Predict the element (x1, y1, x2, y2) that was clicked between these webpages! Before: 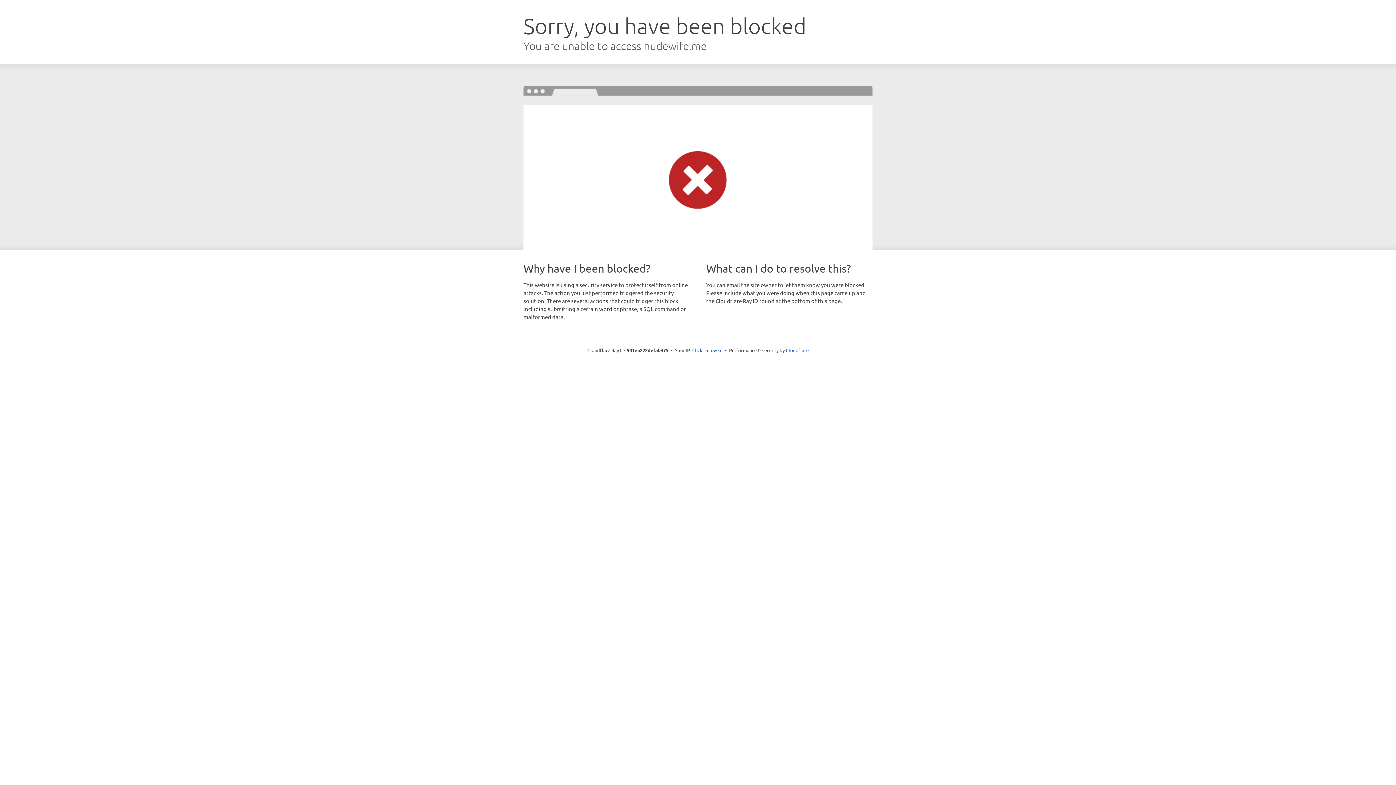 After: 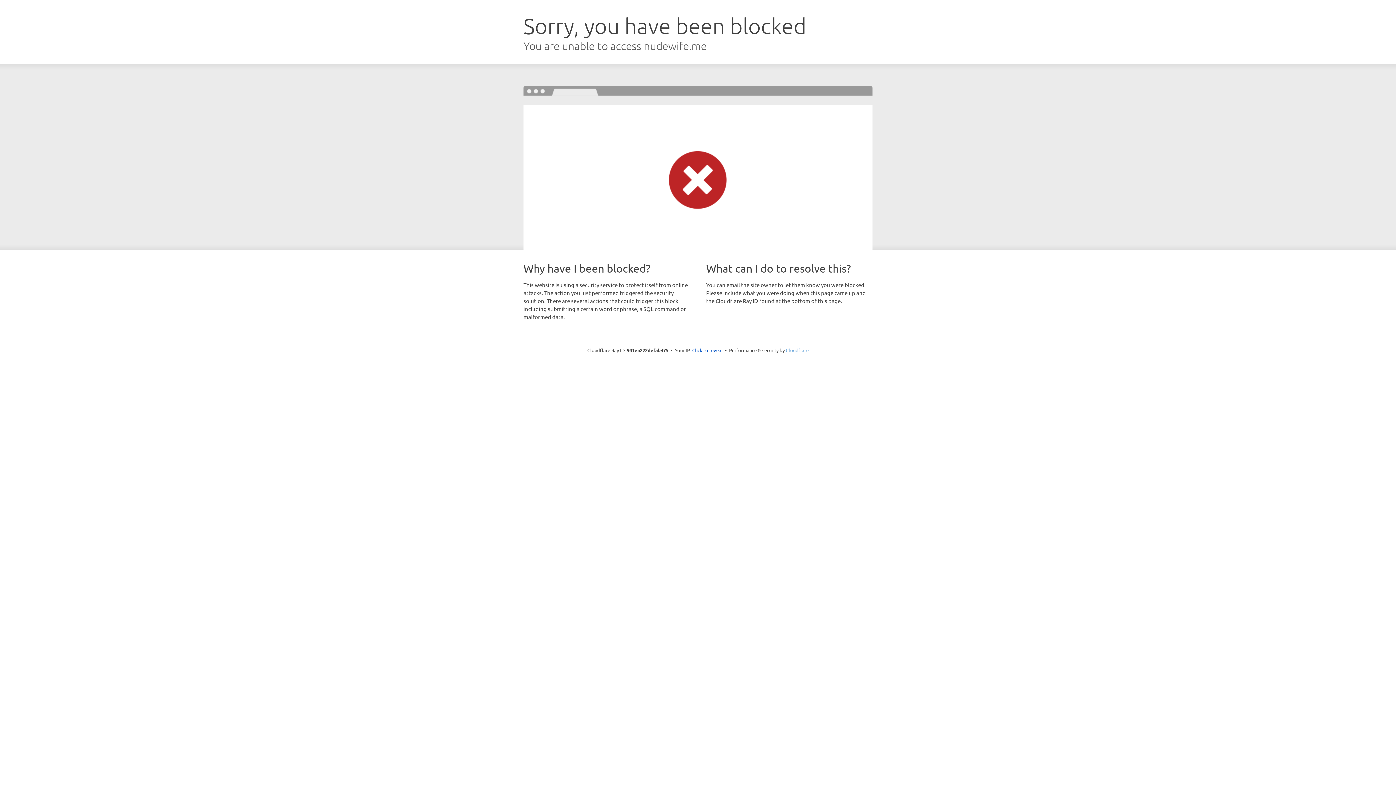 Action: bbox: (786, 347, 808, 353) label: Cloudflare